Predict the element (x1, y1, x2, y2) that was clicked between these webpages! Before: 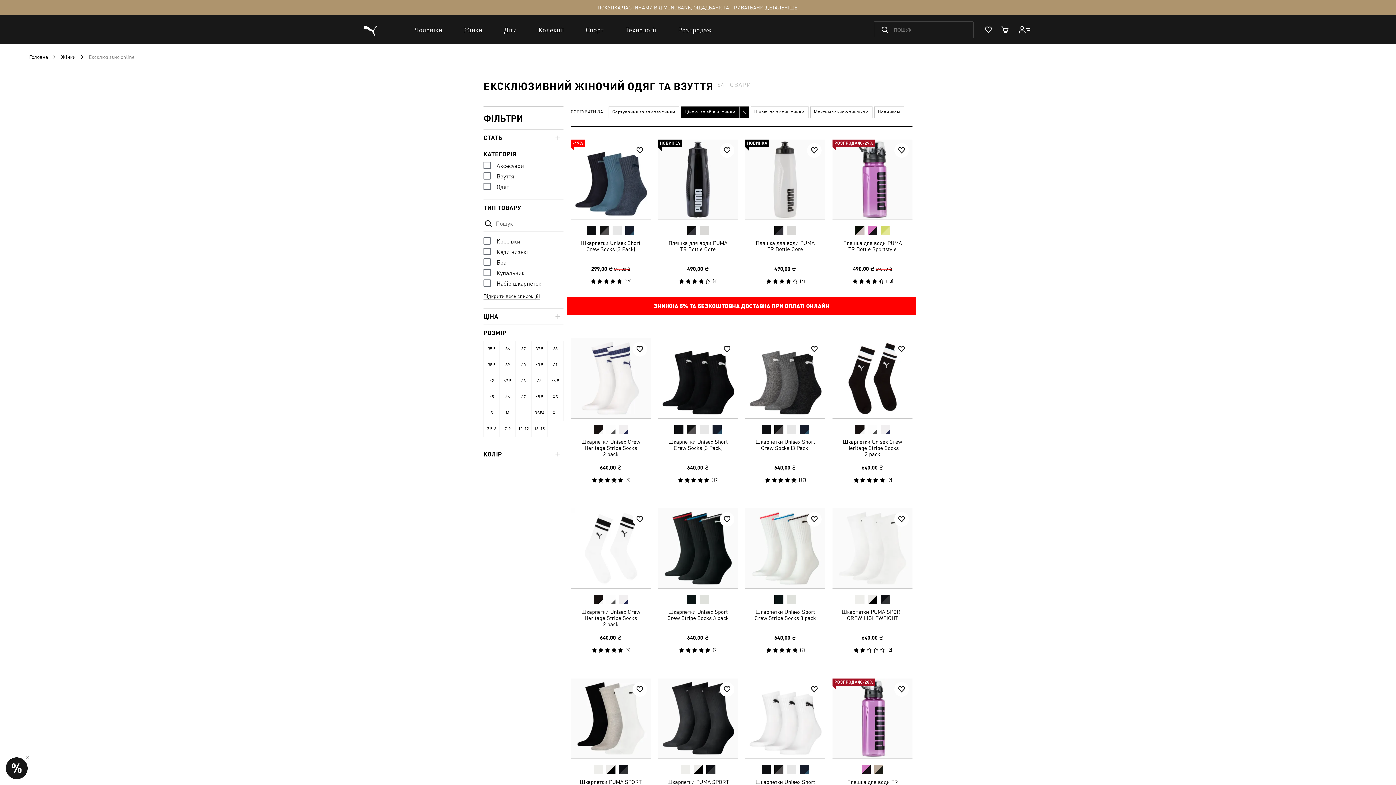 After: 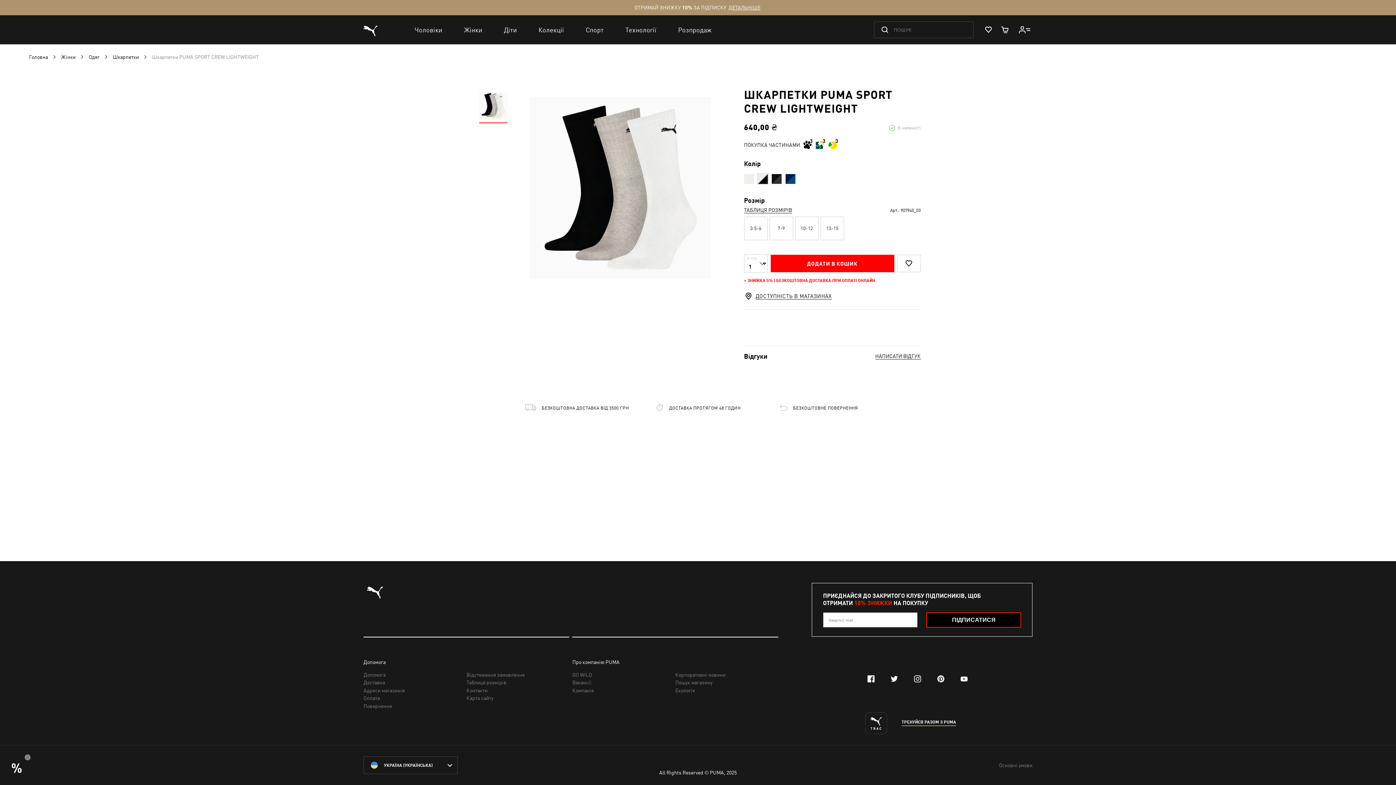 Action: bbox: (866, 593, 879, 606)